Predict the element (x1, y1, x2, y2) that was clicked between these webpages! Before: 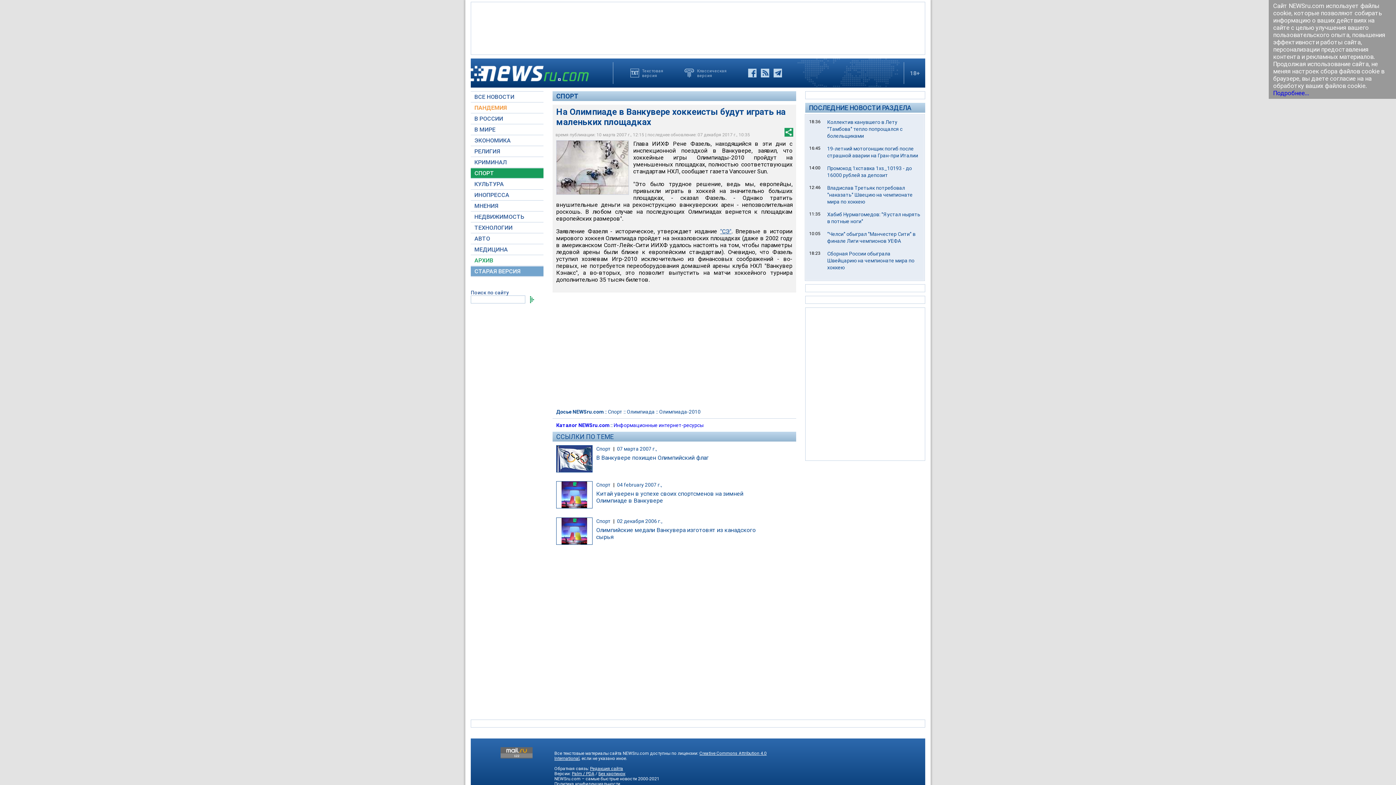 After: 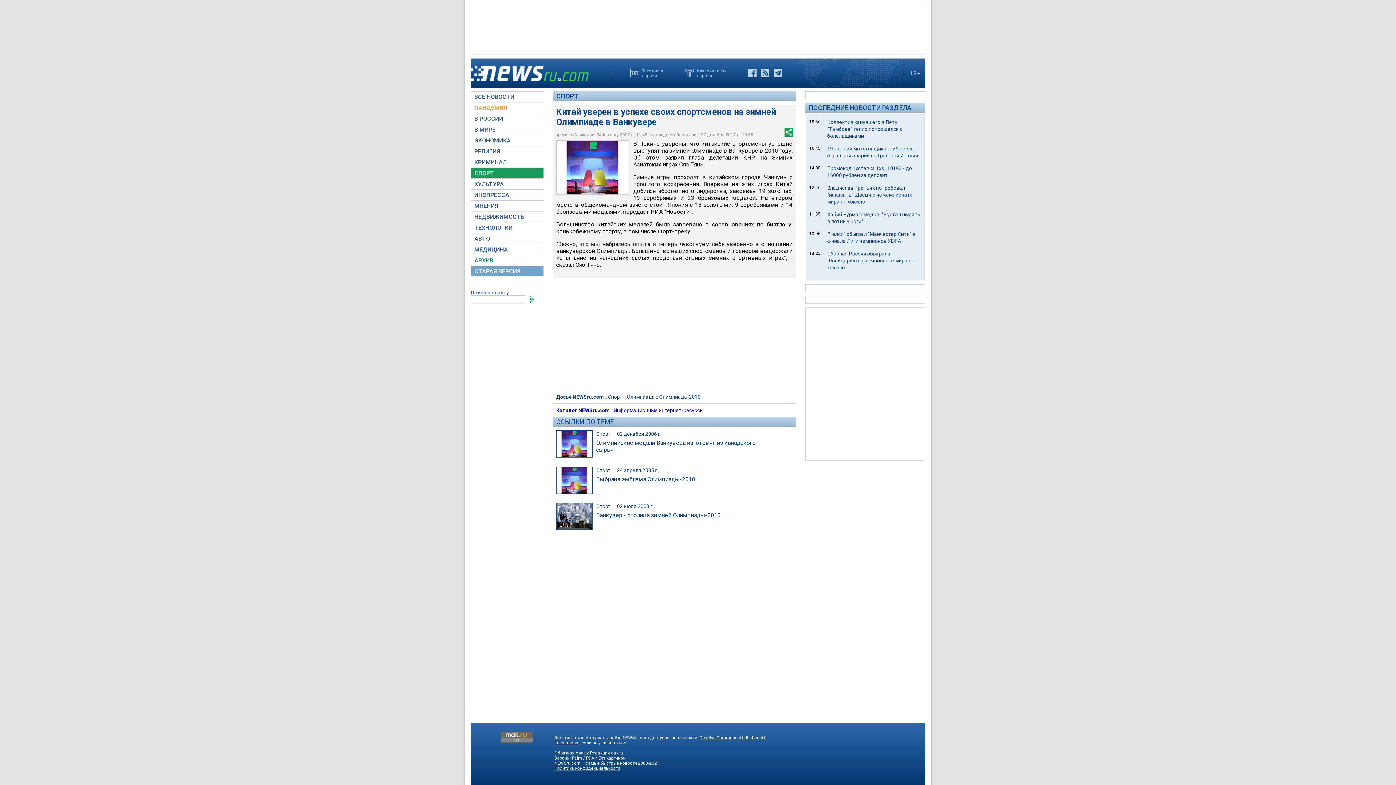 Action: bbox: (556, 481, 596, 508)